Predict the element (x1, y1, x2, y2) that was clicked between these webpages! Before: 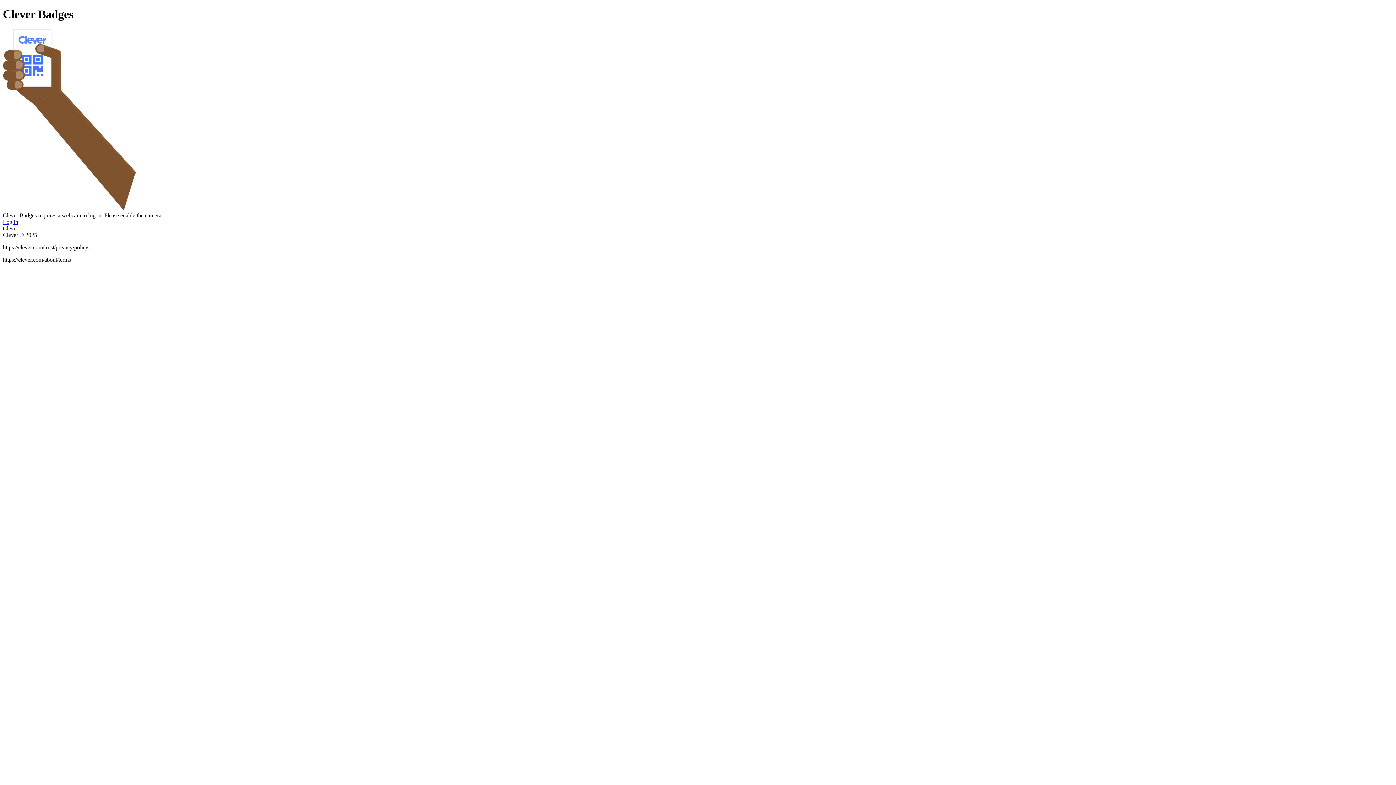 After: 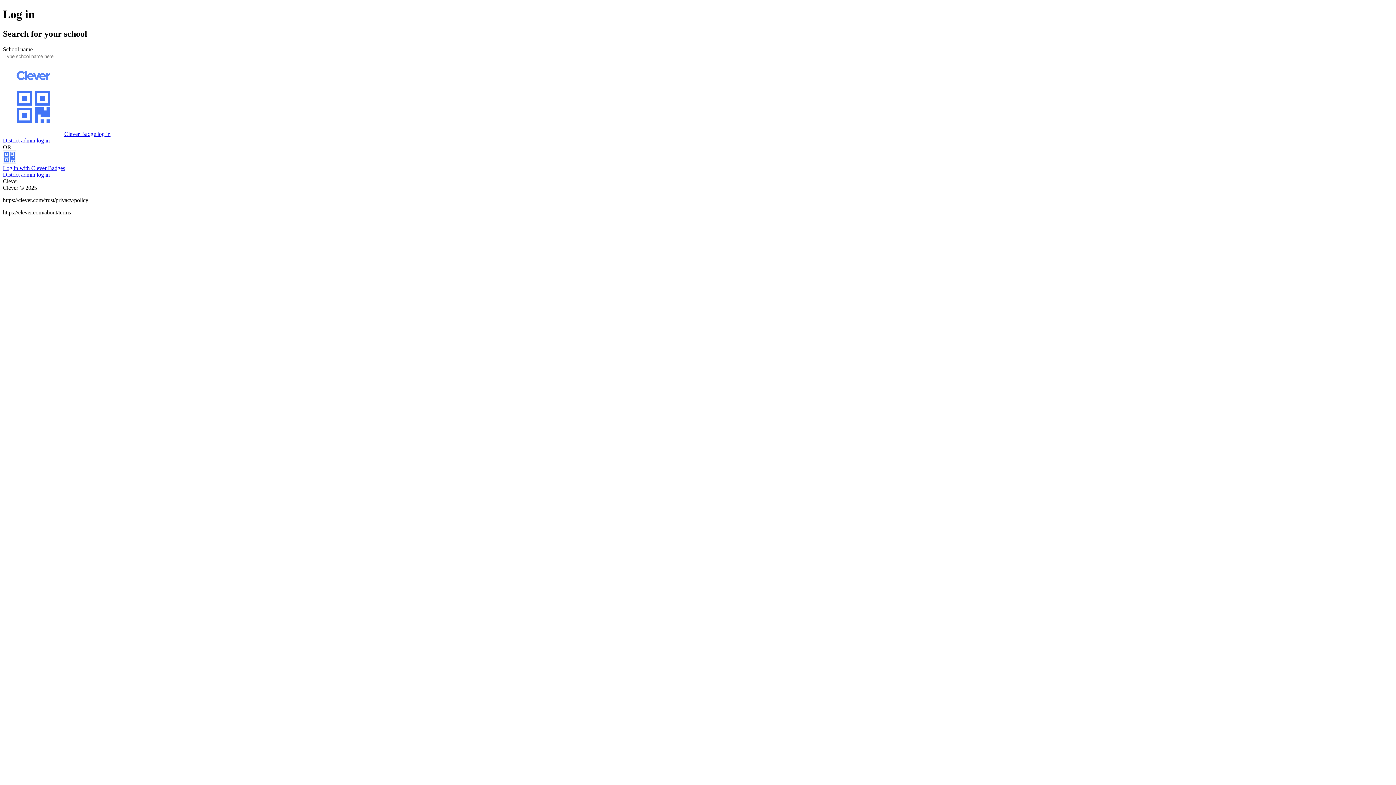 Action: label: Log in bbox: (2, 218, 18, 225)